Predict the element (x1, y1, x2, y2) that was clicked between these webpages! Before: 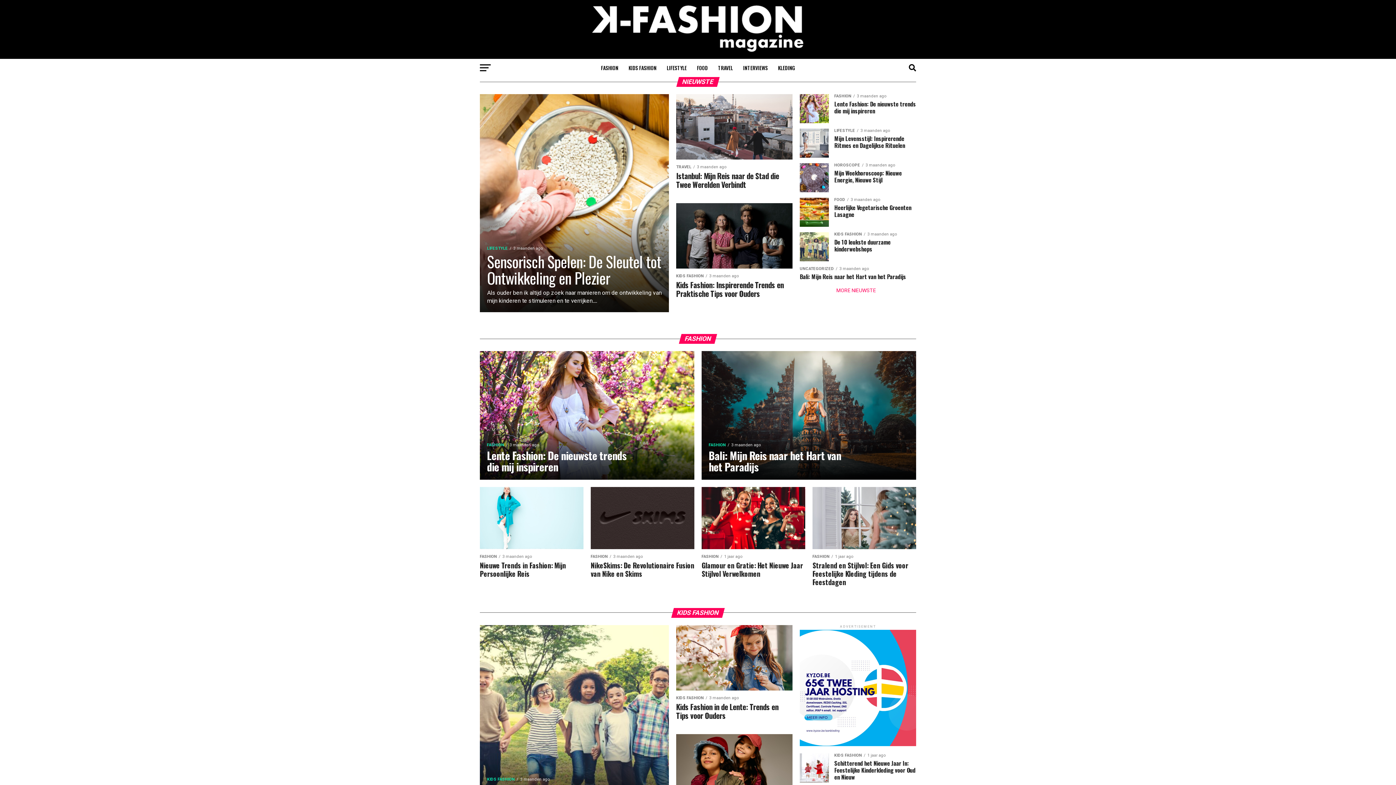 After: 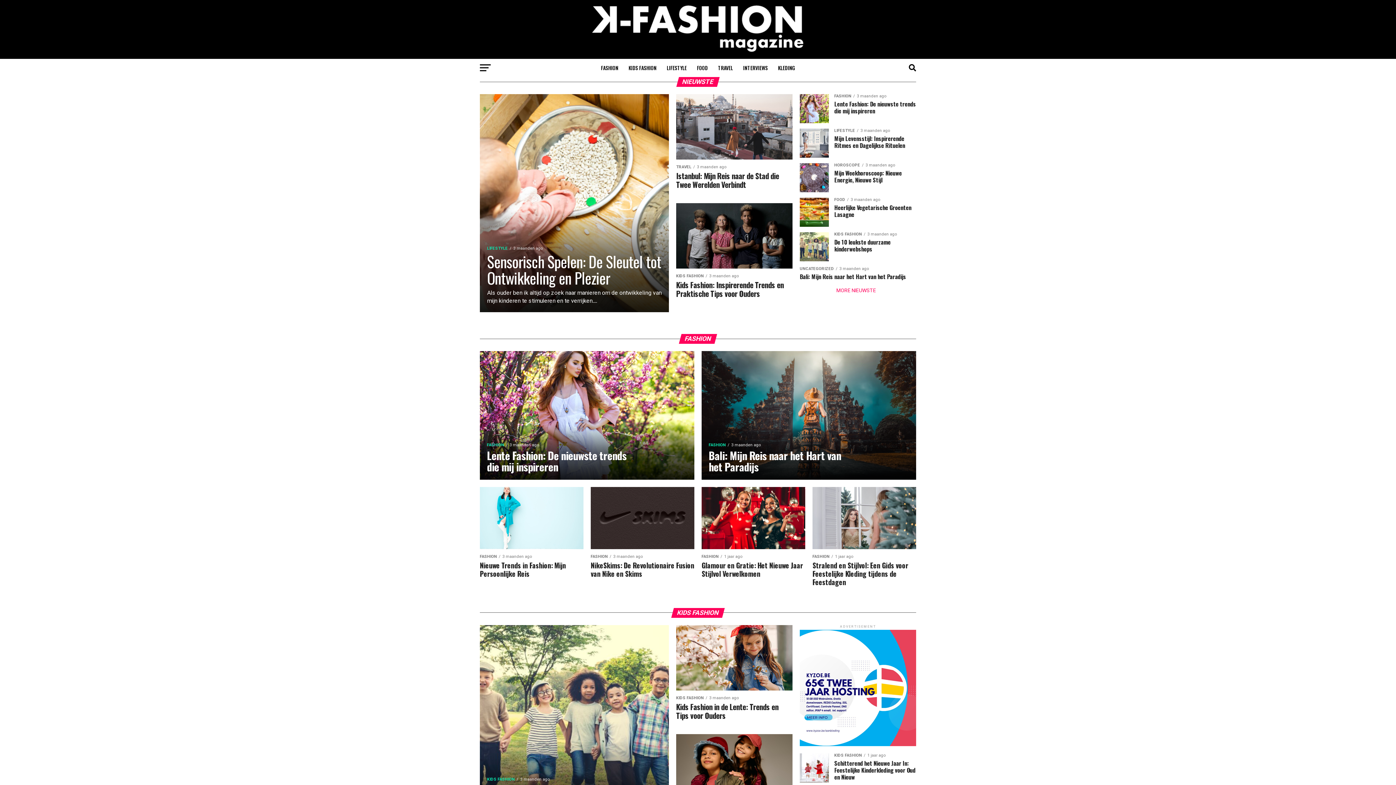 Action: bbox: (592, 48, 804, 54)